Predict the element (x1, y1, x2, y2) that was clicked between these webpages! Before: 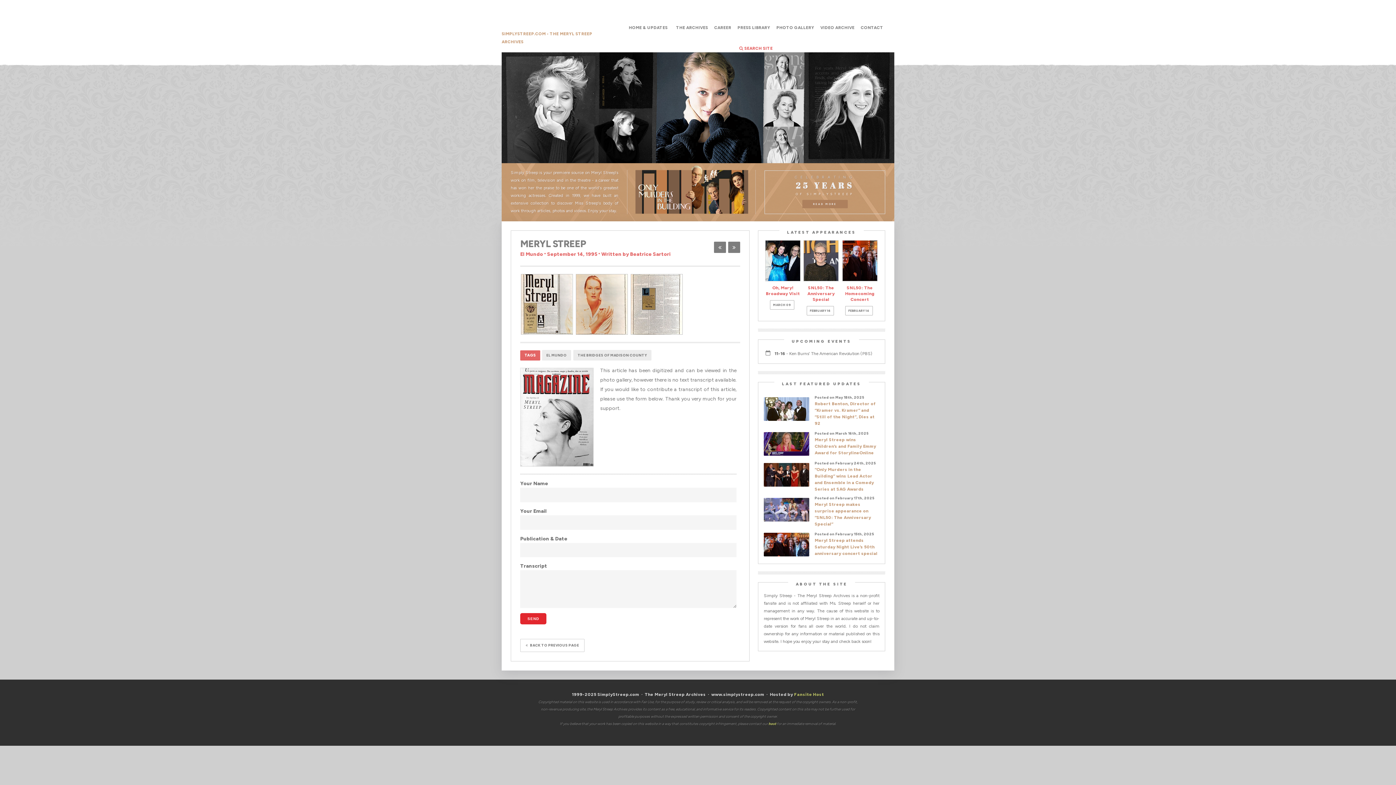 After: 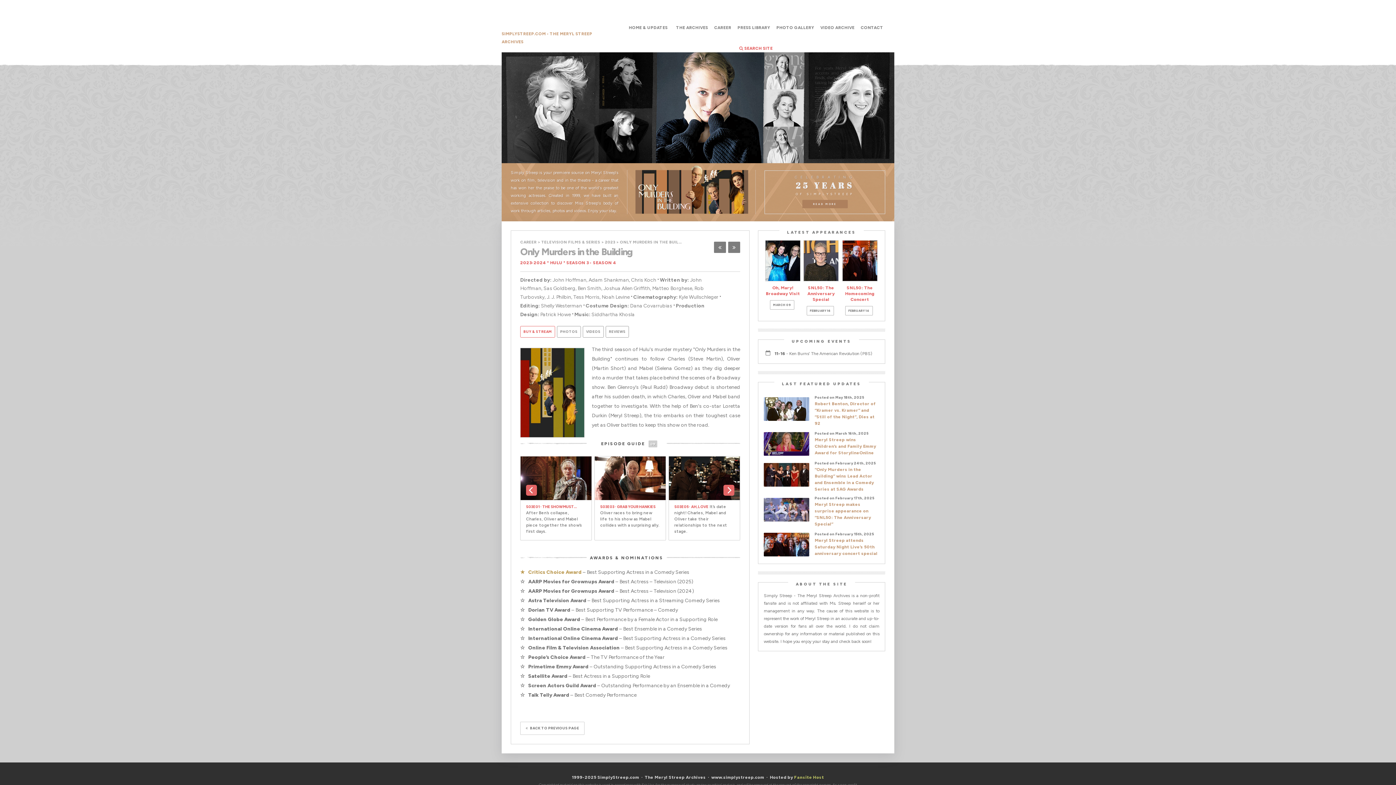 Action: bbox: (626, 215, 757, 222)